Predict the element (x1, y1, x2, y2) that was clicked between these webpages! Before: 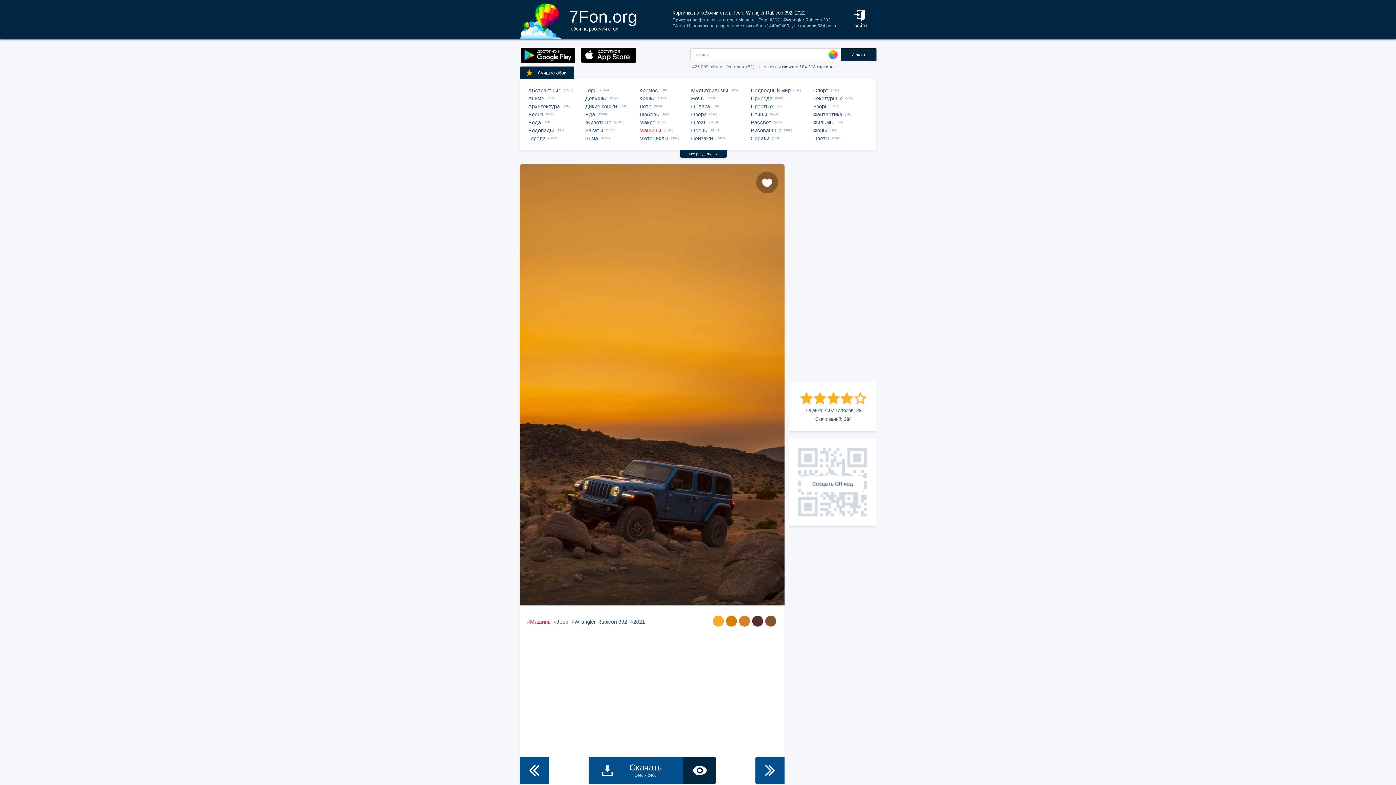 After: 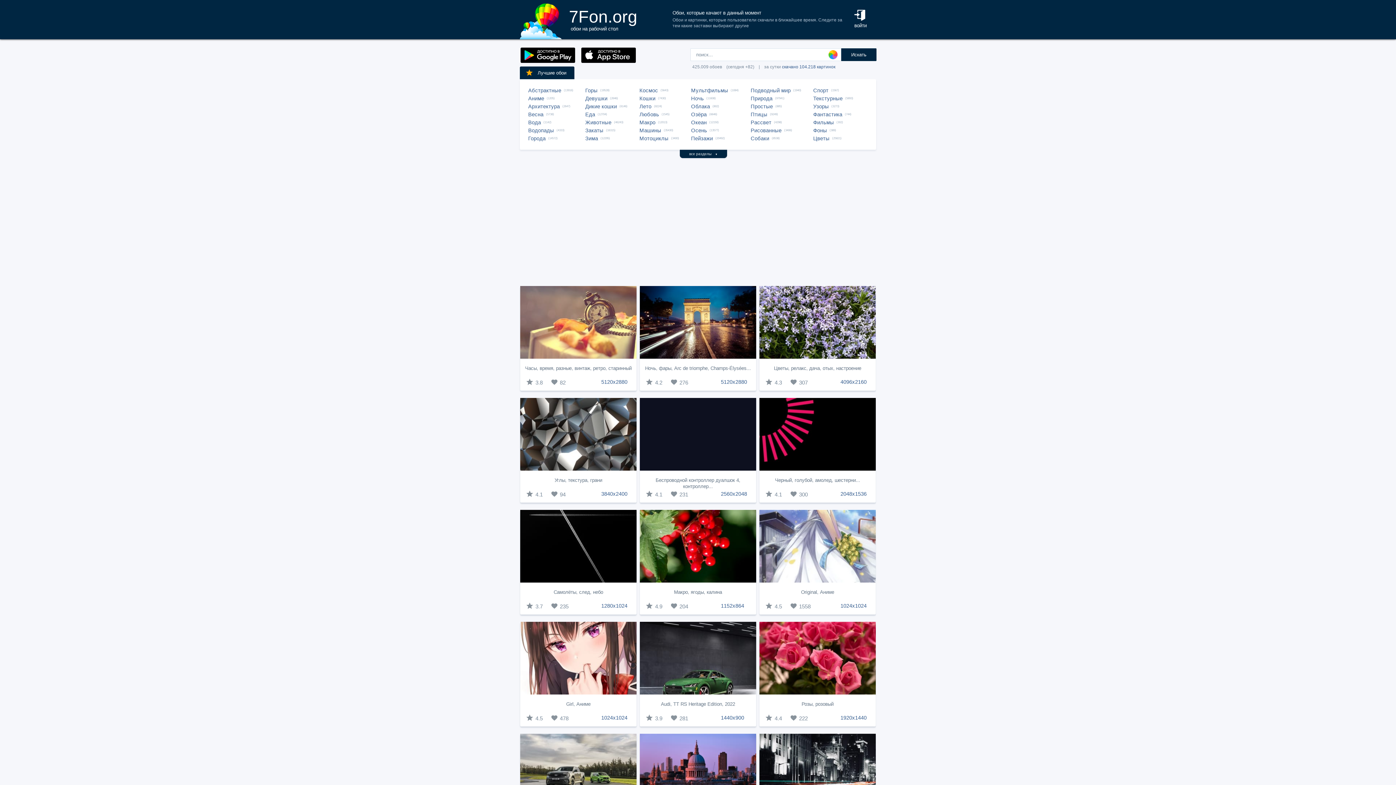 Action: label: скачано 104.218 картинок bbox: (782, 64, 835, 69)